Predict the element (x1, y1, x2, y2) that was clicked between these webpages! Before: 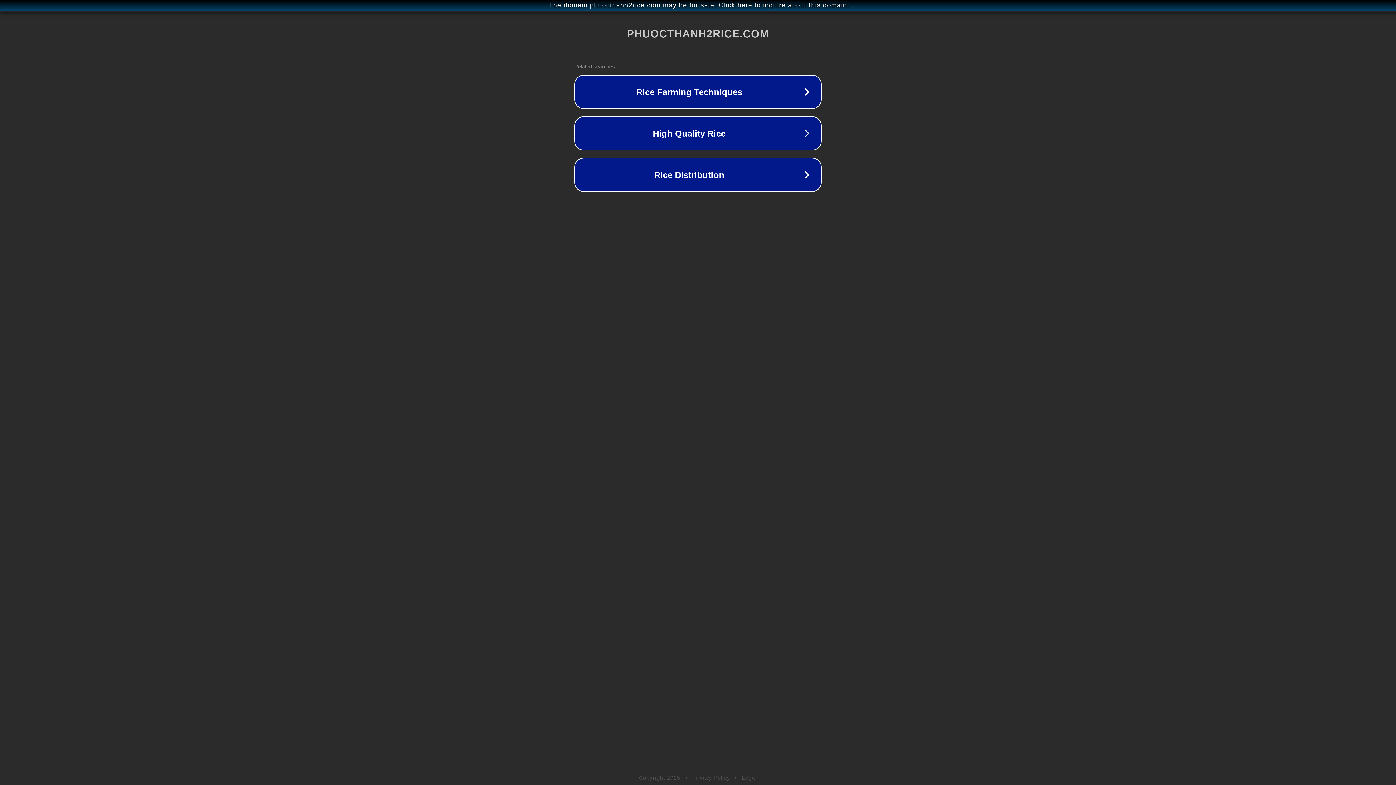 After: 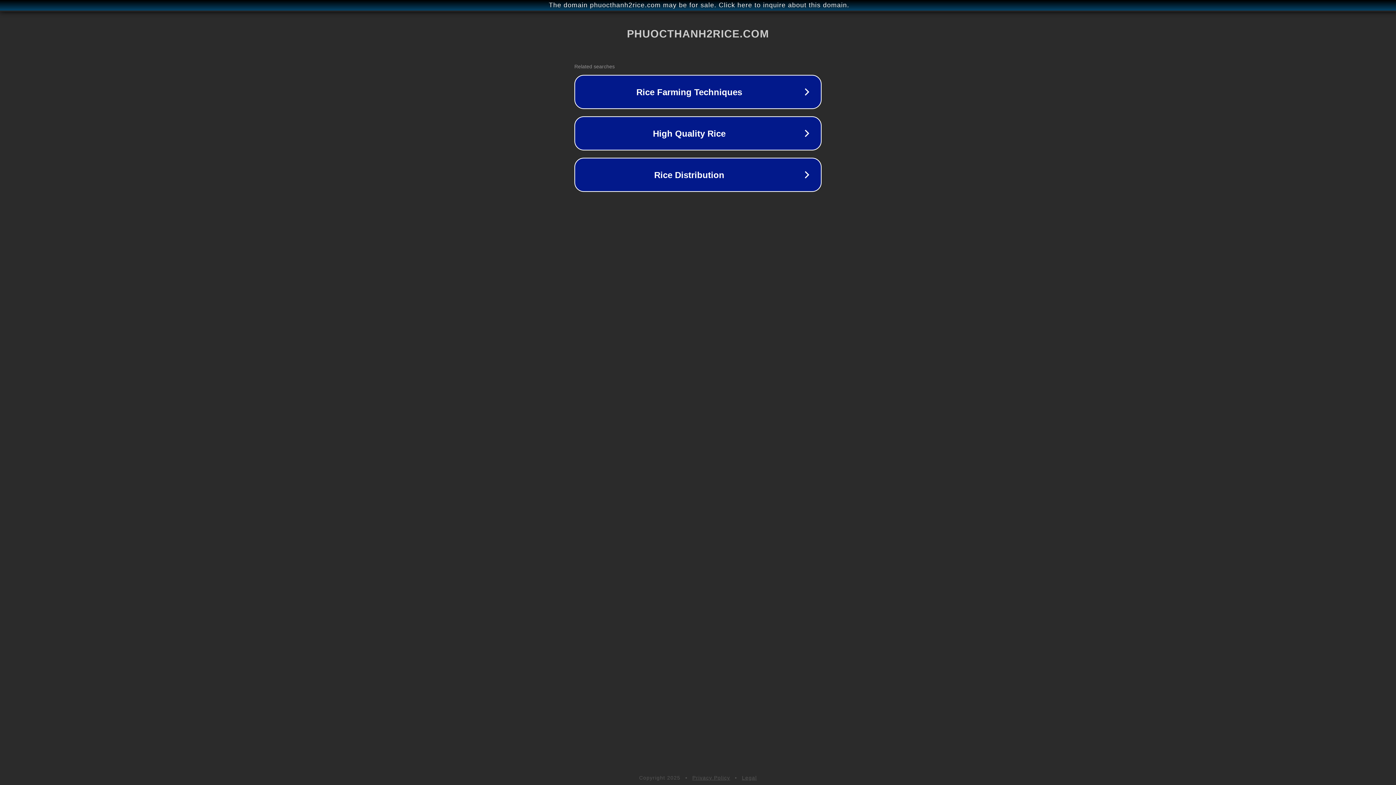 Action: bbox: (742, 775, 757, 781) label: Legal